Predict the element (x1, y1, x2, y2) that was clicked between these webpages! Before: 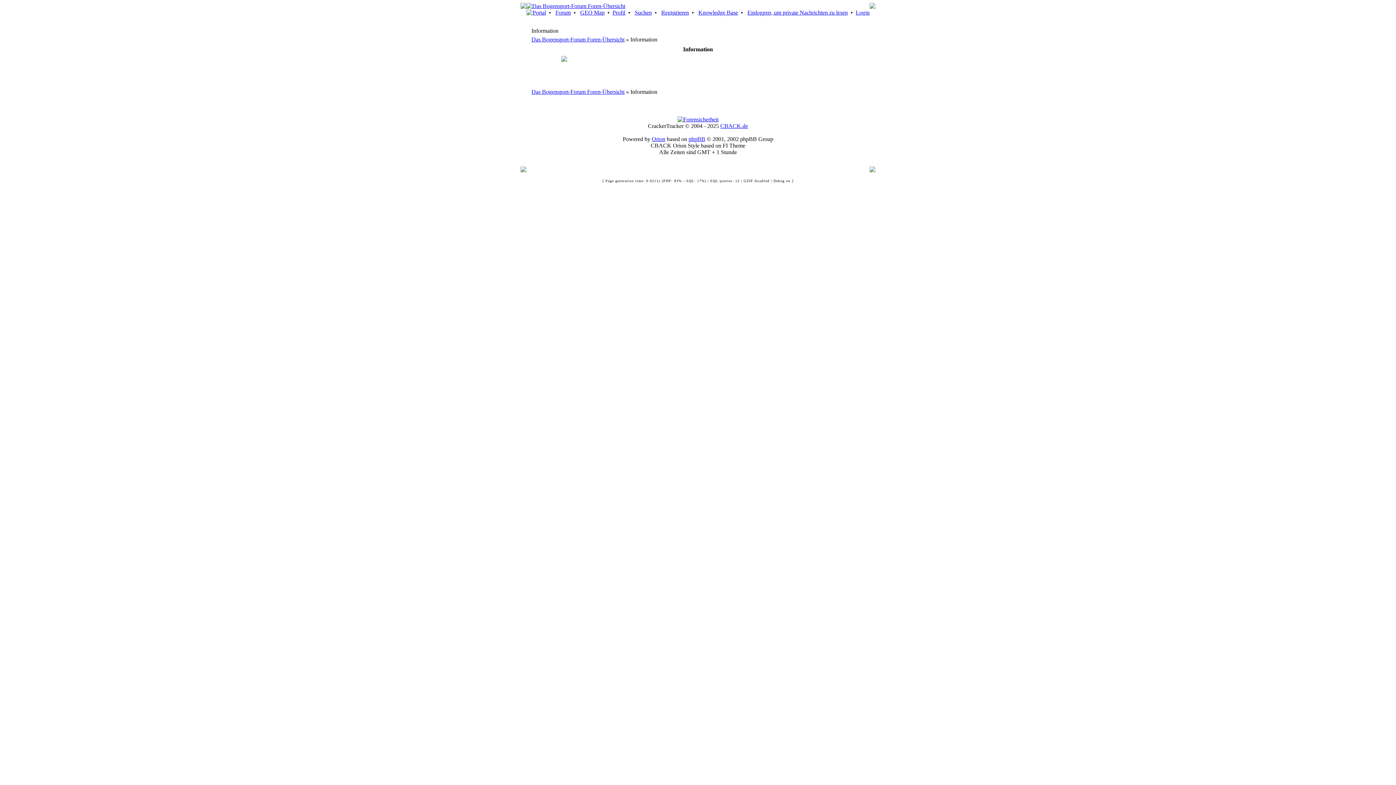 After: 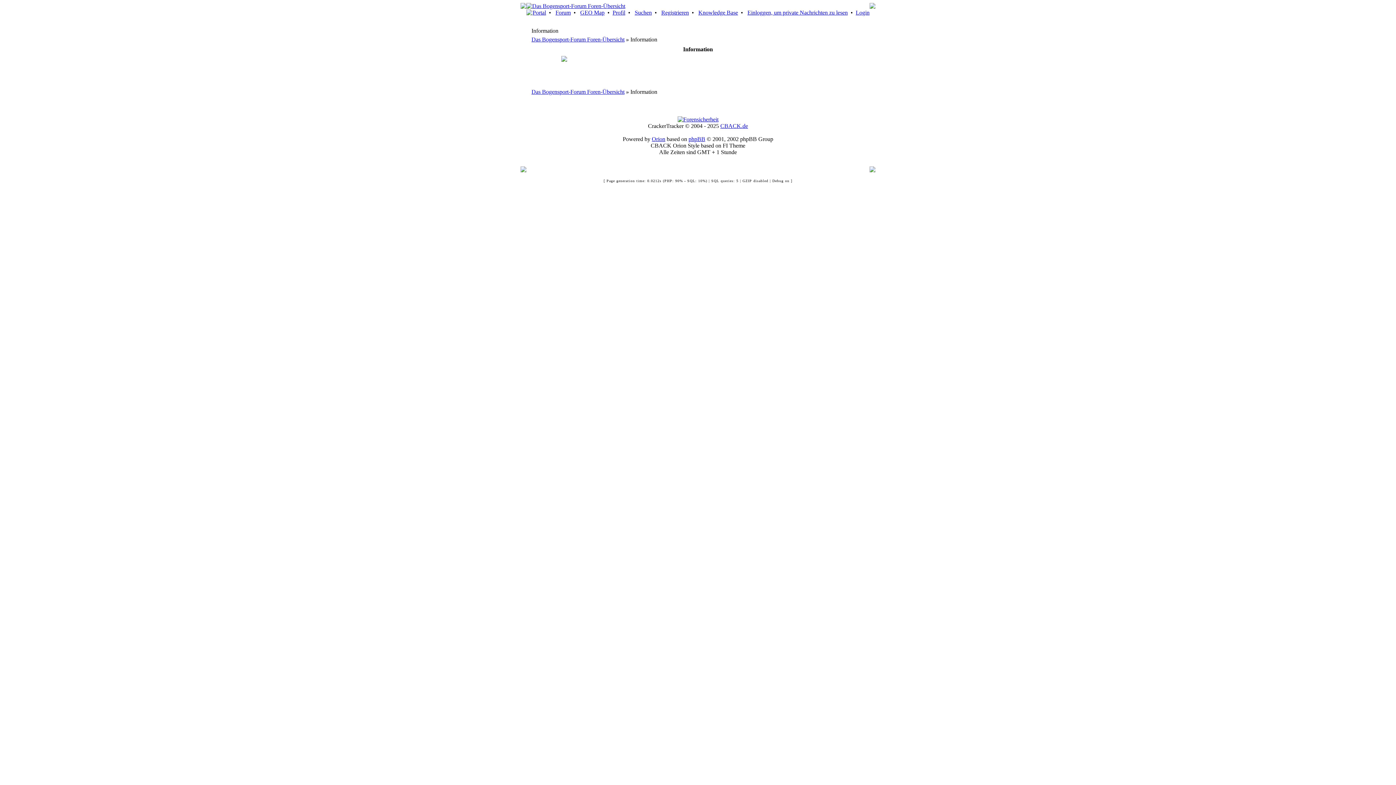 Action: label: Portal bbox: (532, 9, 546, 15)